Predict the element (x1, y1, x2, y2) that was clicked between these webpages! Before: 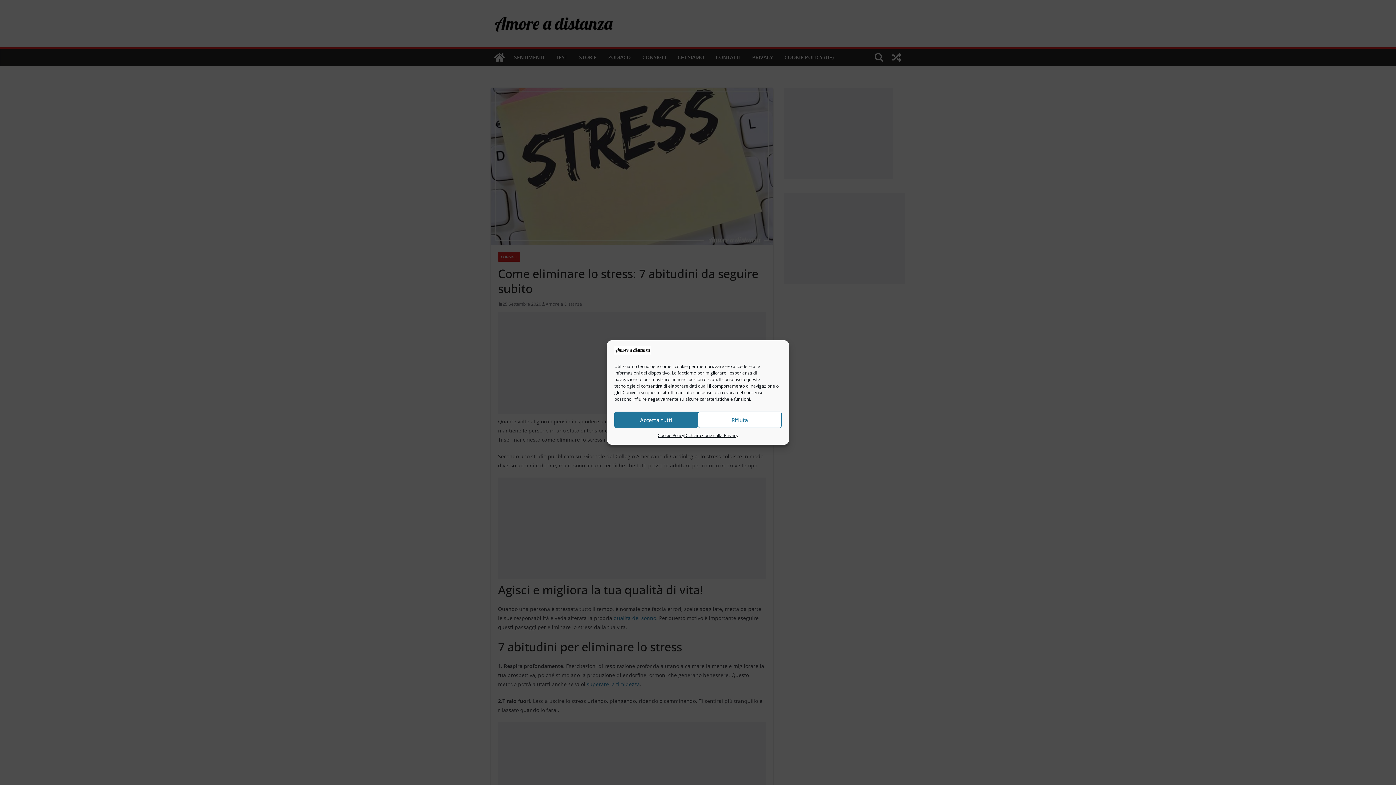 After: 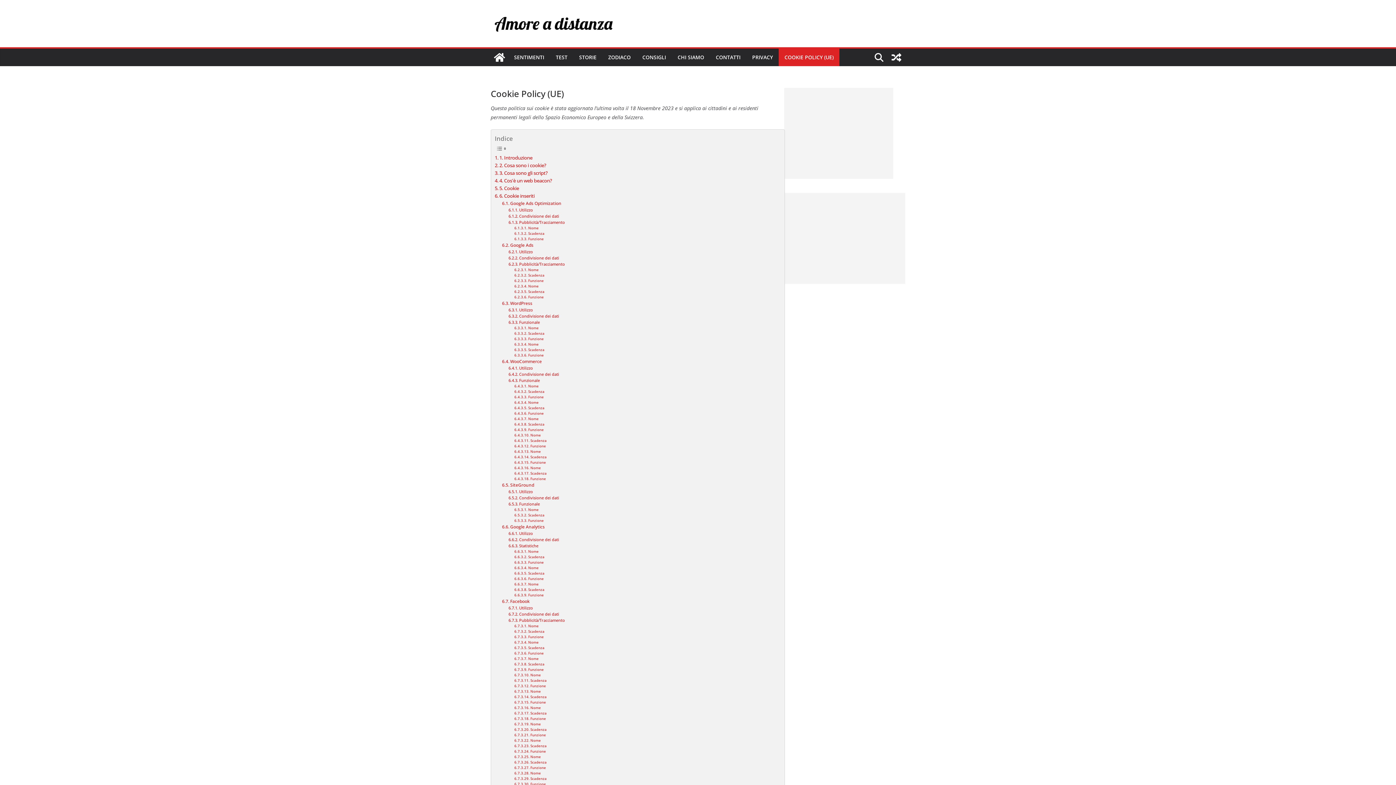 Action: bbox: (657, 431, 684, 439) label: Cookie Policy